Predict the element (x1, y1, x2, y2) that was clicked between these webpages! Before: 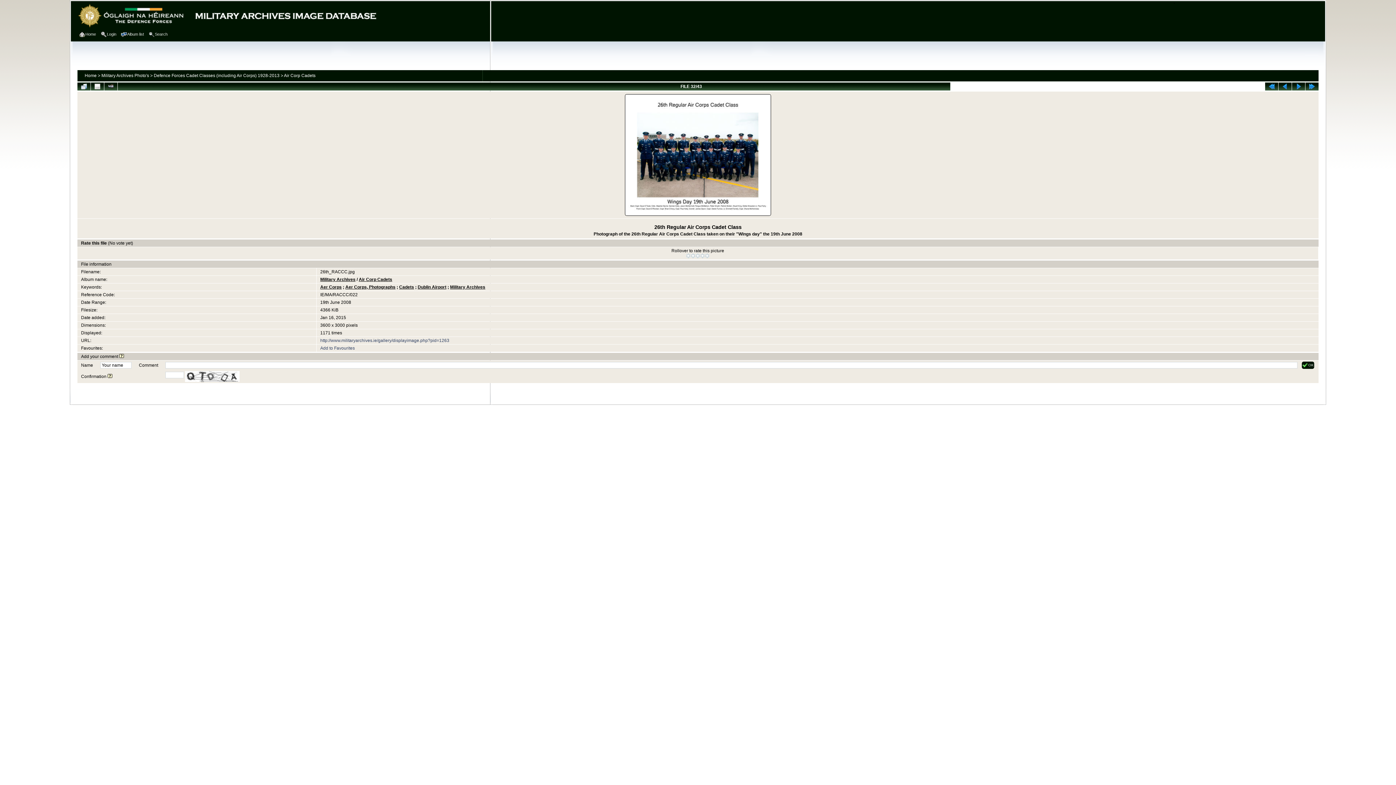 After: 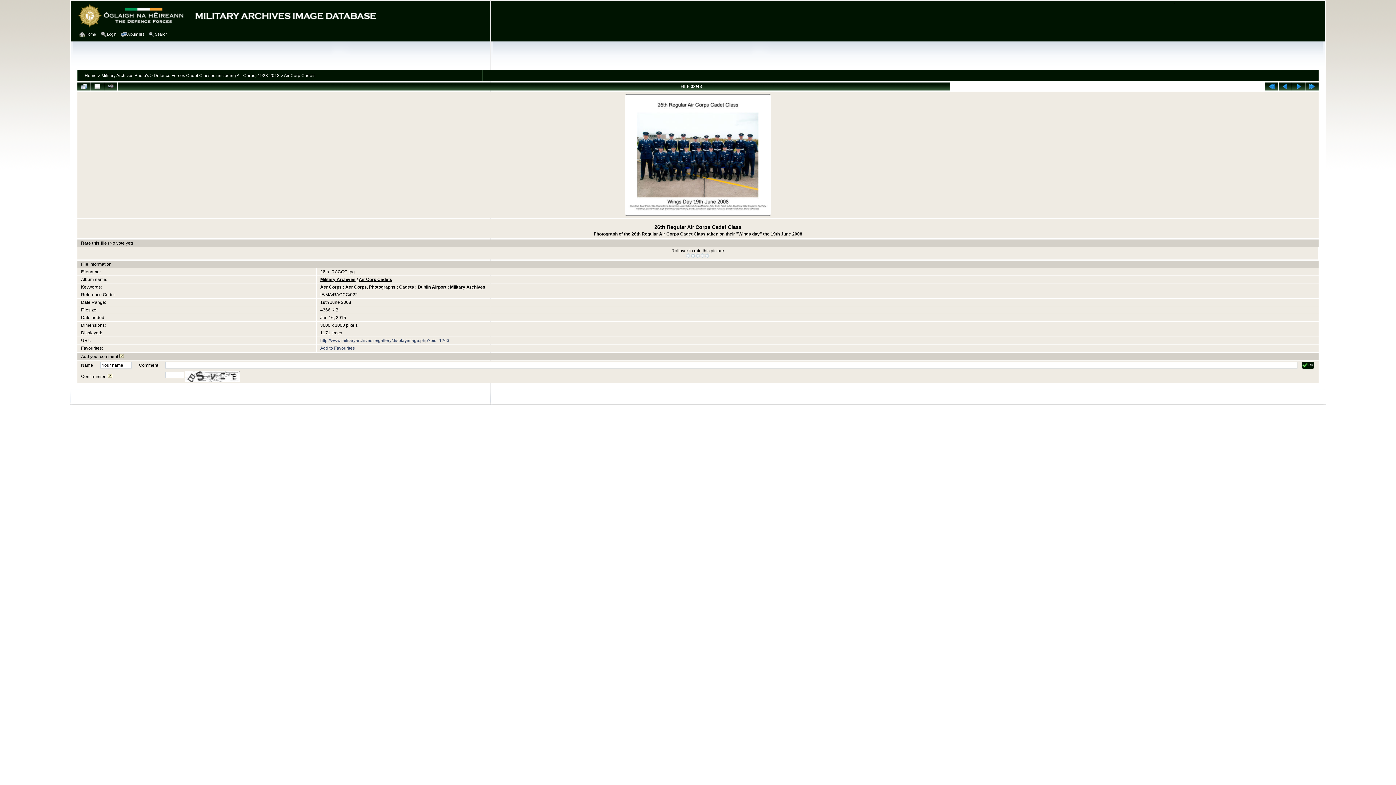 Action: label: http://www.militaryarchives.ie/gallery/displayimage.php?pid=1263 bbox: (320, 338, 449, 343)